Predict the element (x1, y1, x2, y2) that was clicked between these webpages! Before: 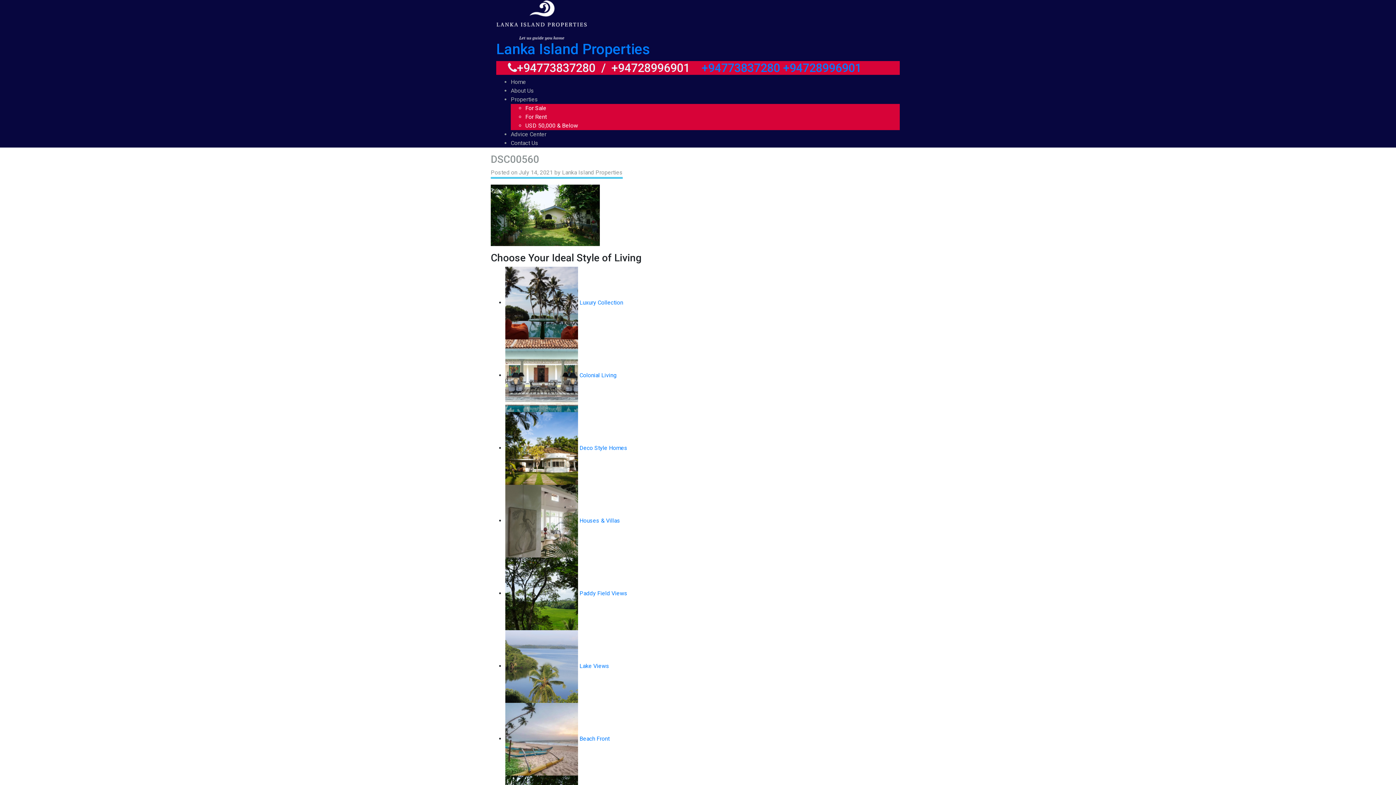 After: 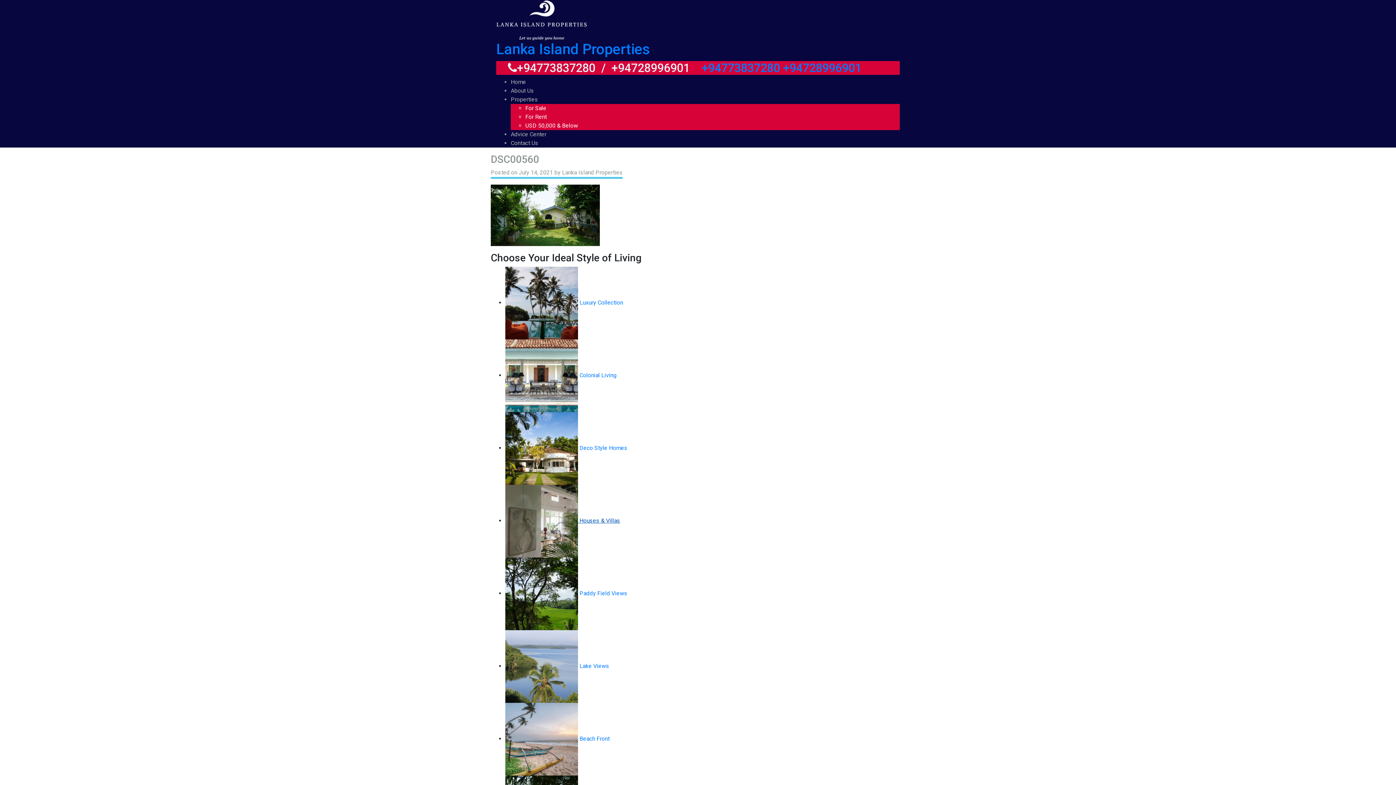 Action: label:  Houses & Villas bbox: (505, 517, 620, 524)